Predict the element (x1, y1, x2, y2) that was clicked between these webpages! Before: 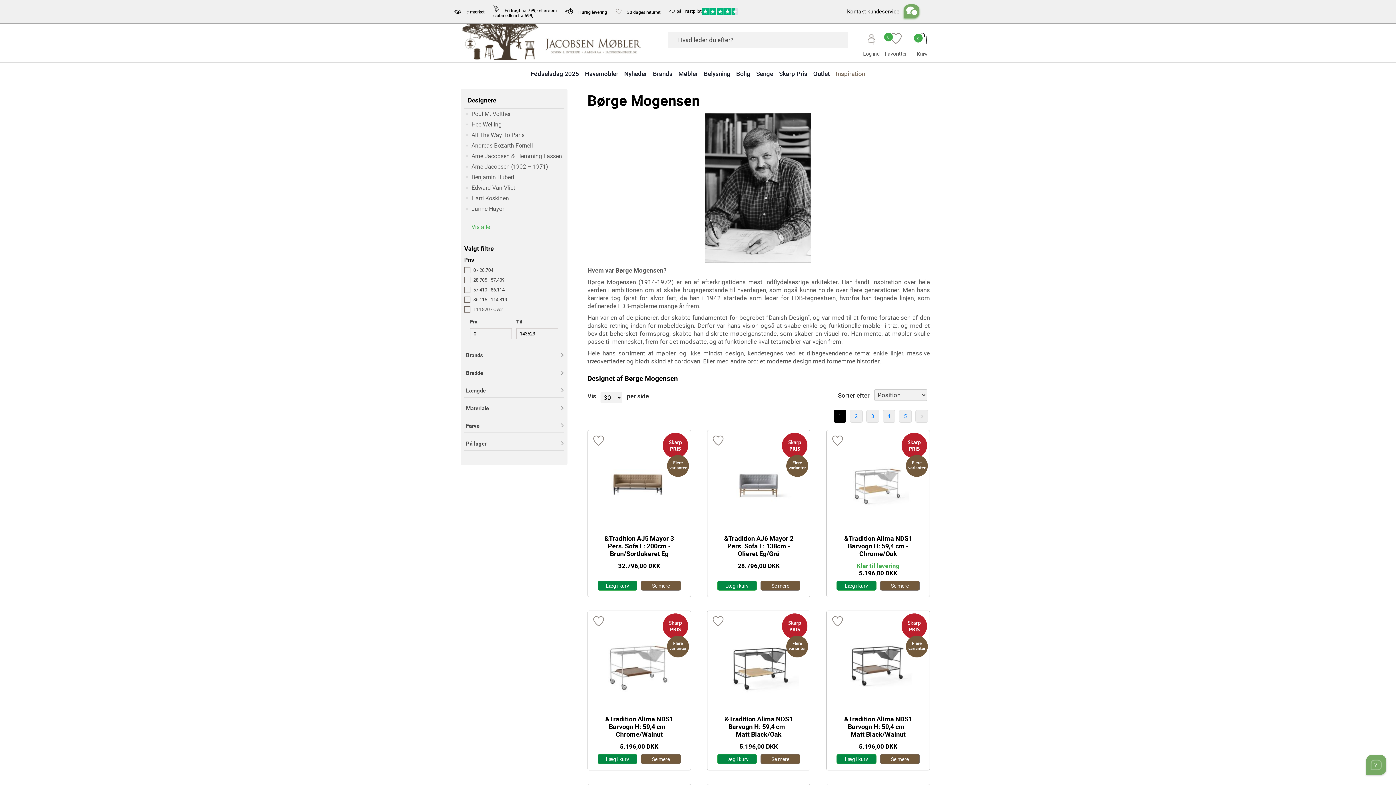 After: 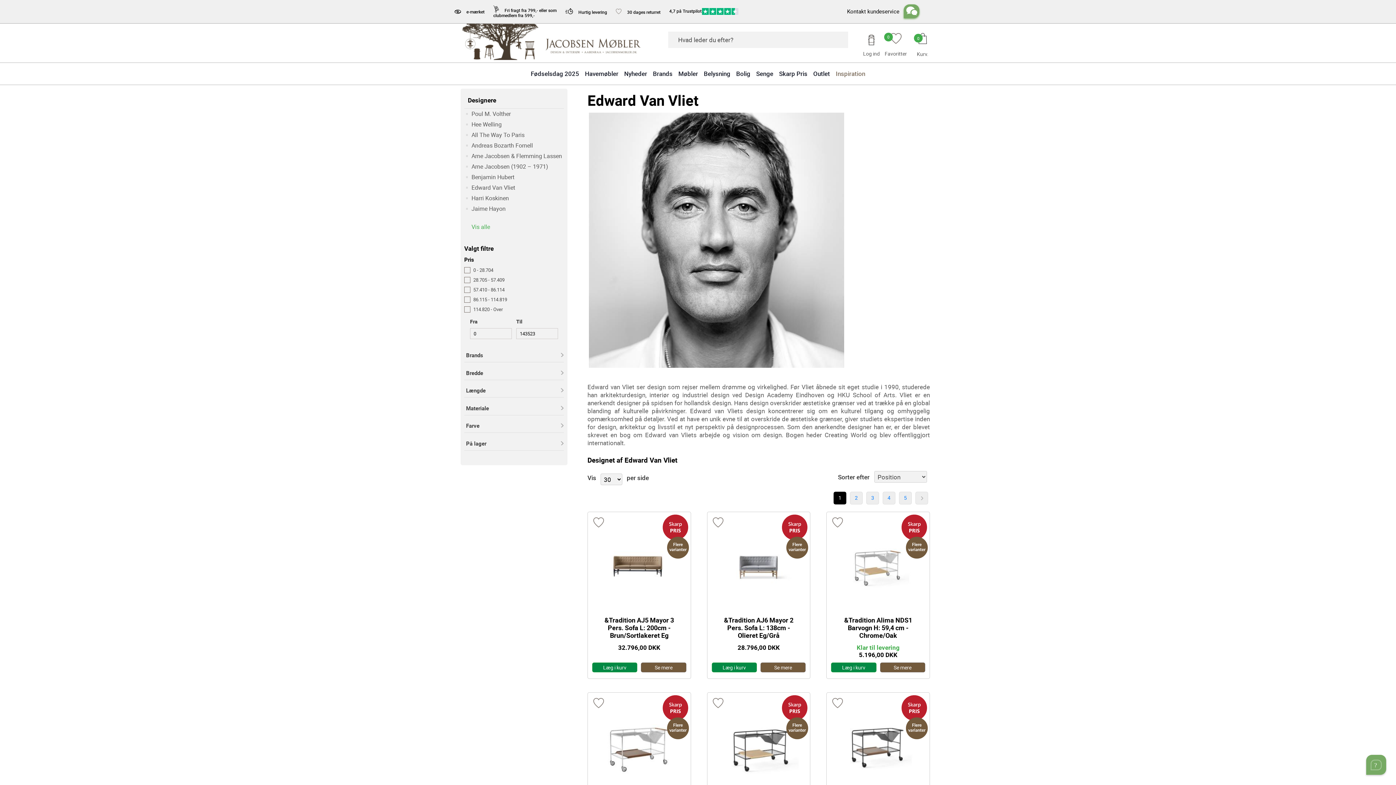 Action: label: Edward Van Vliet bbox: (471, 182, 515, 193)